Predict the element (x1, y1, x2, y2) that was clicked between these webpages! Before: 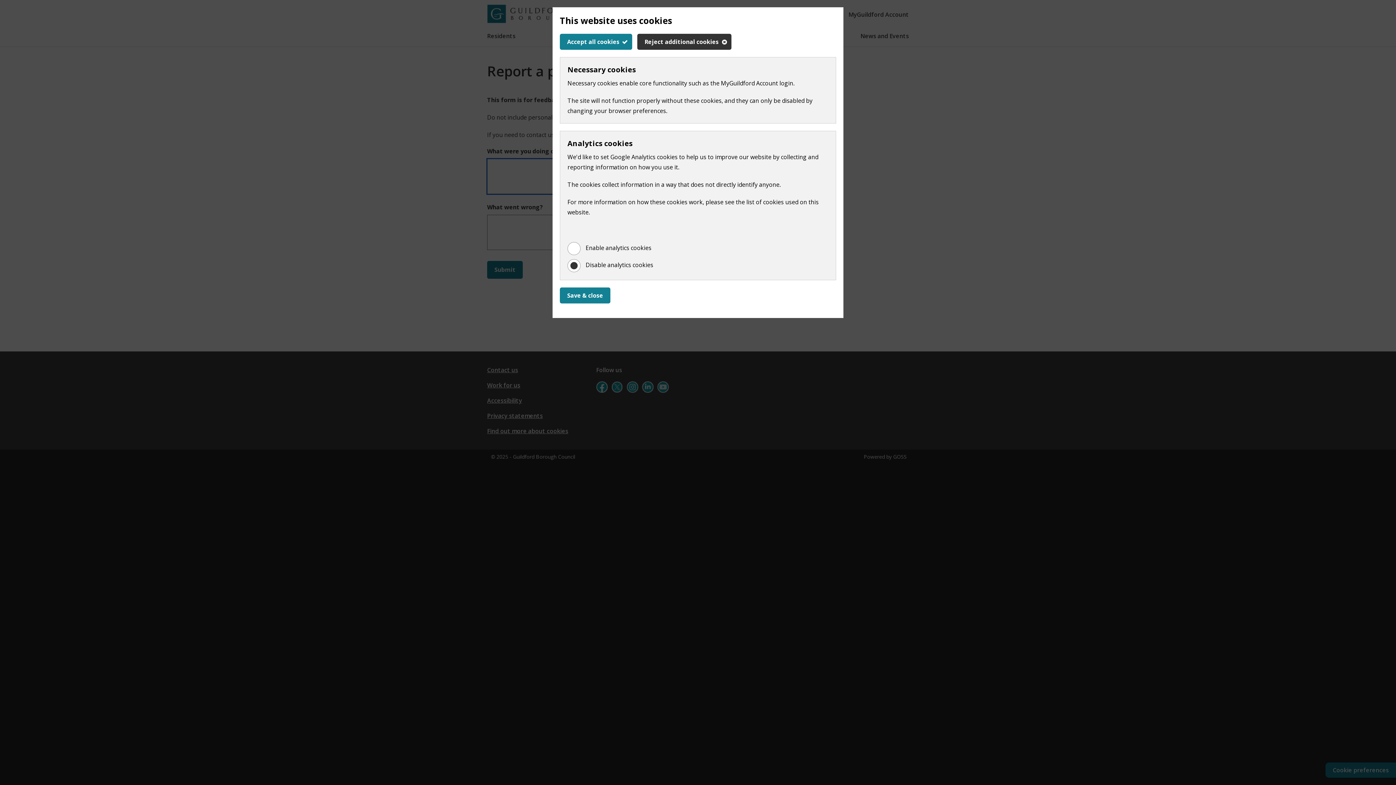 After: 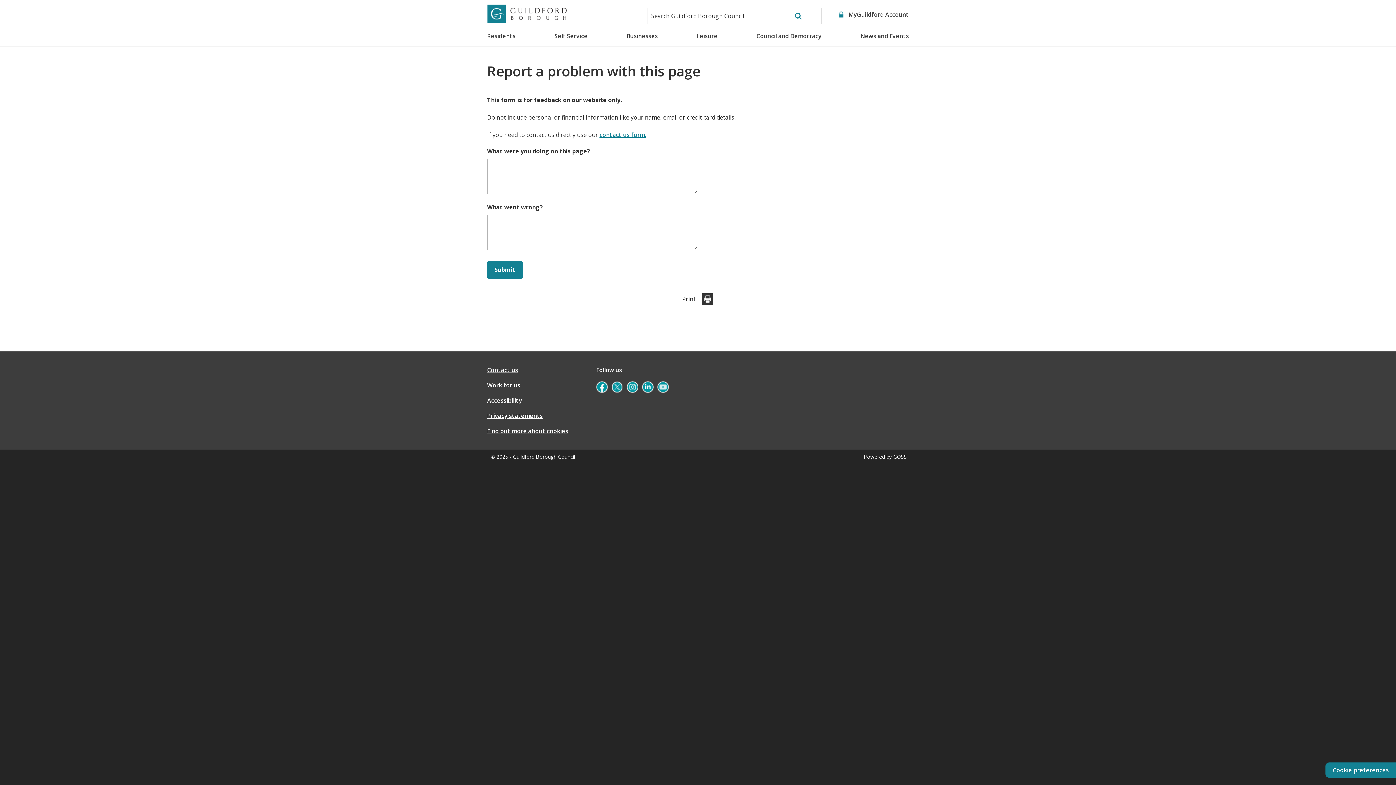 Action: label: Accept all cookies bbox: (560, 33, 632, 49)